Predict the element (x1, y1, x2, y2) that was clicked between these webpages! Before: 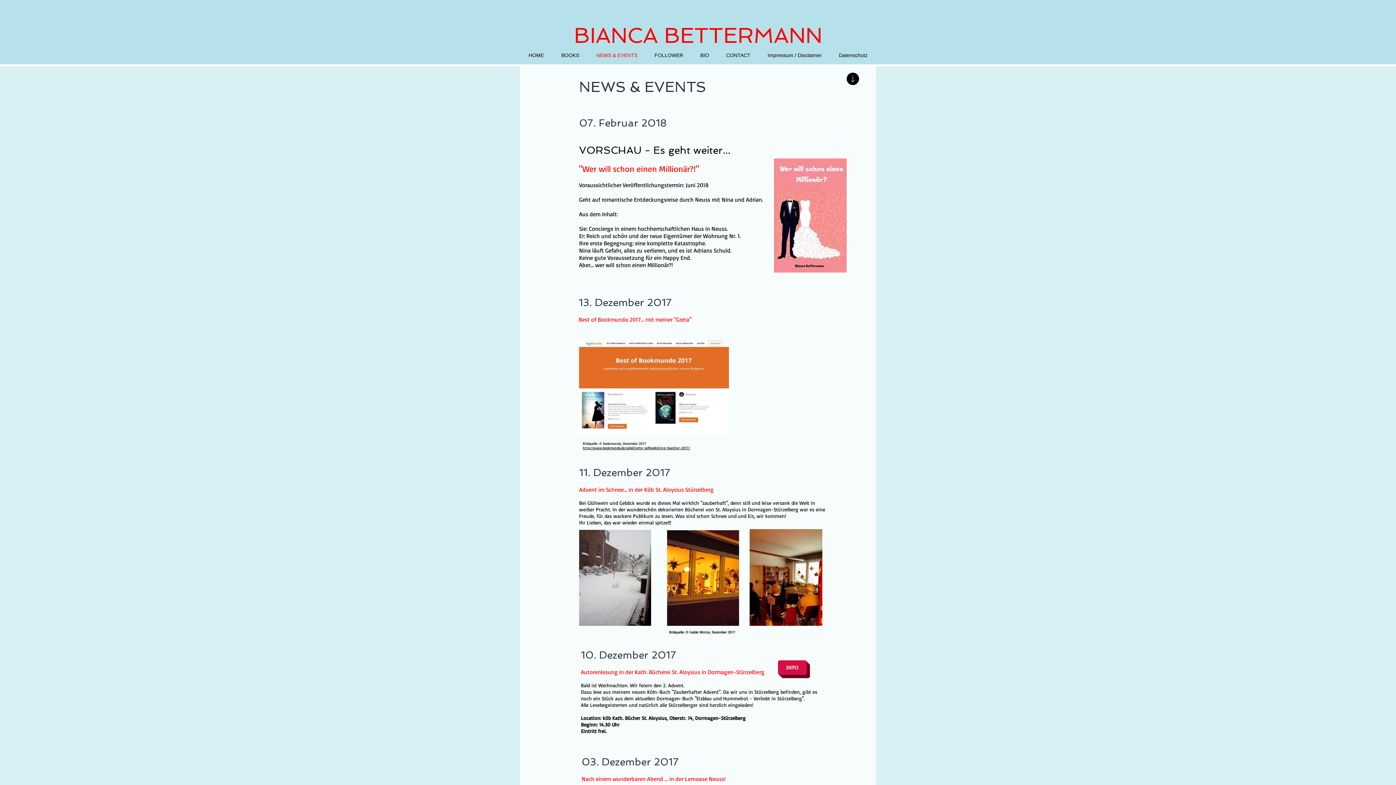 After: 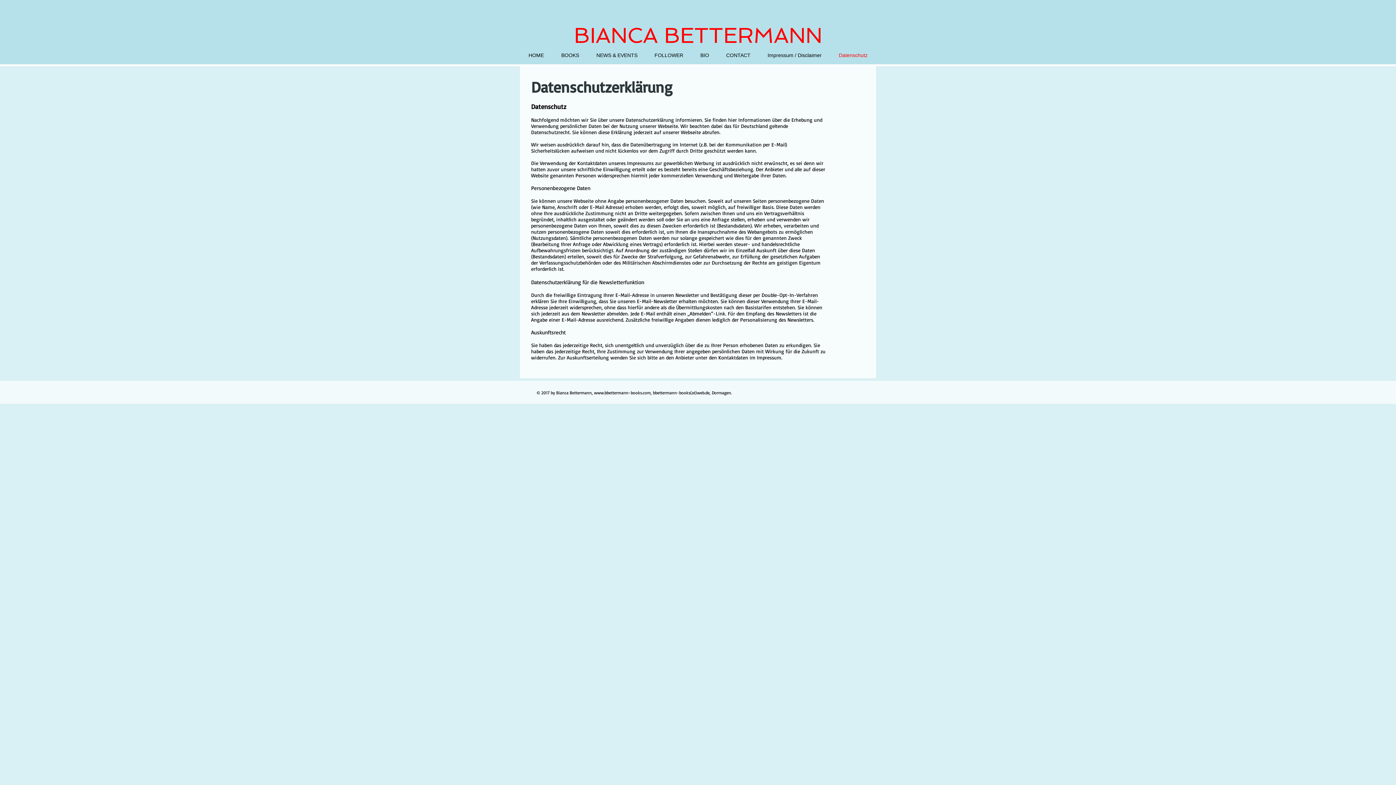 Action: label: Datenschutz bbox: (830, 50, 876, 60)